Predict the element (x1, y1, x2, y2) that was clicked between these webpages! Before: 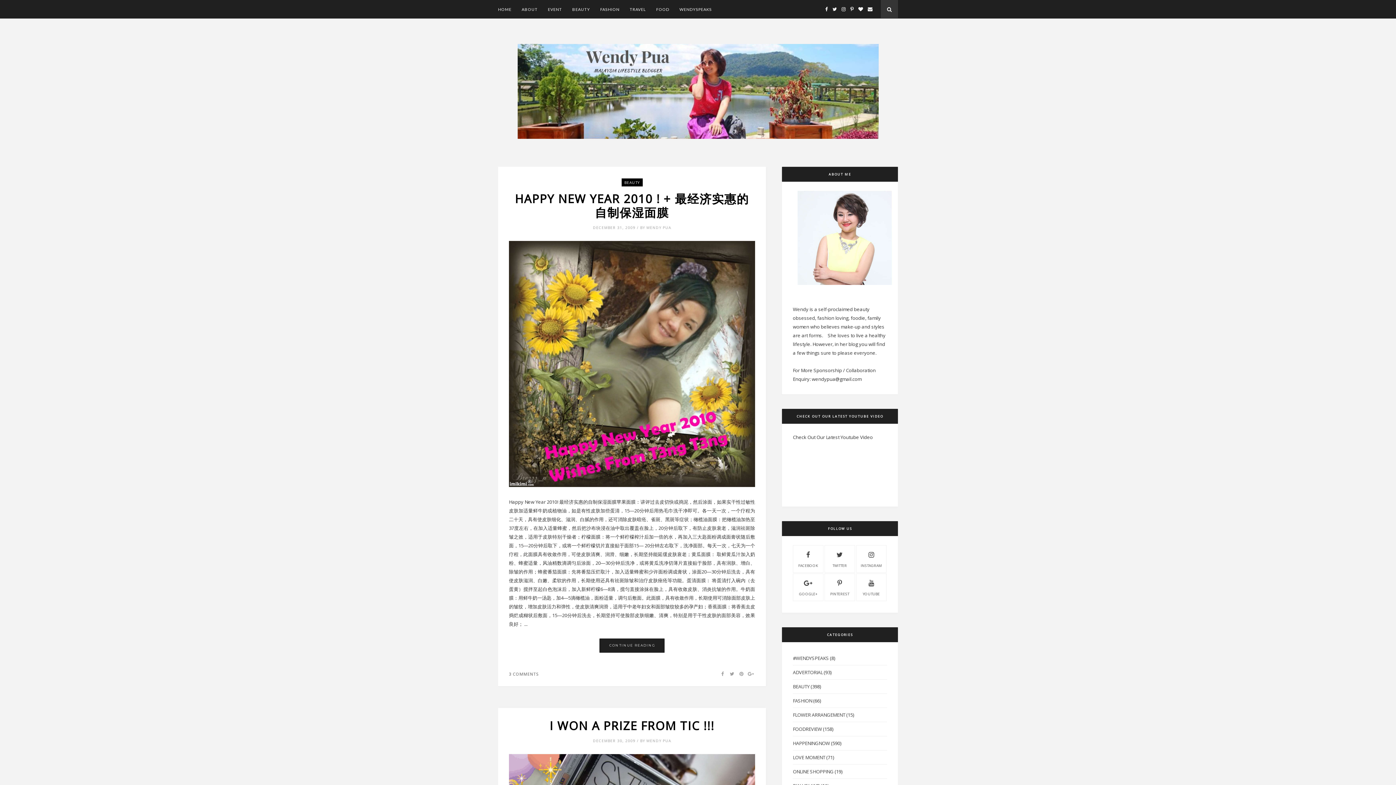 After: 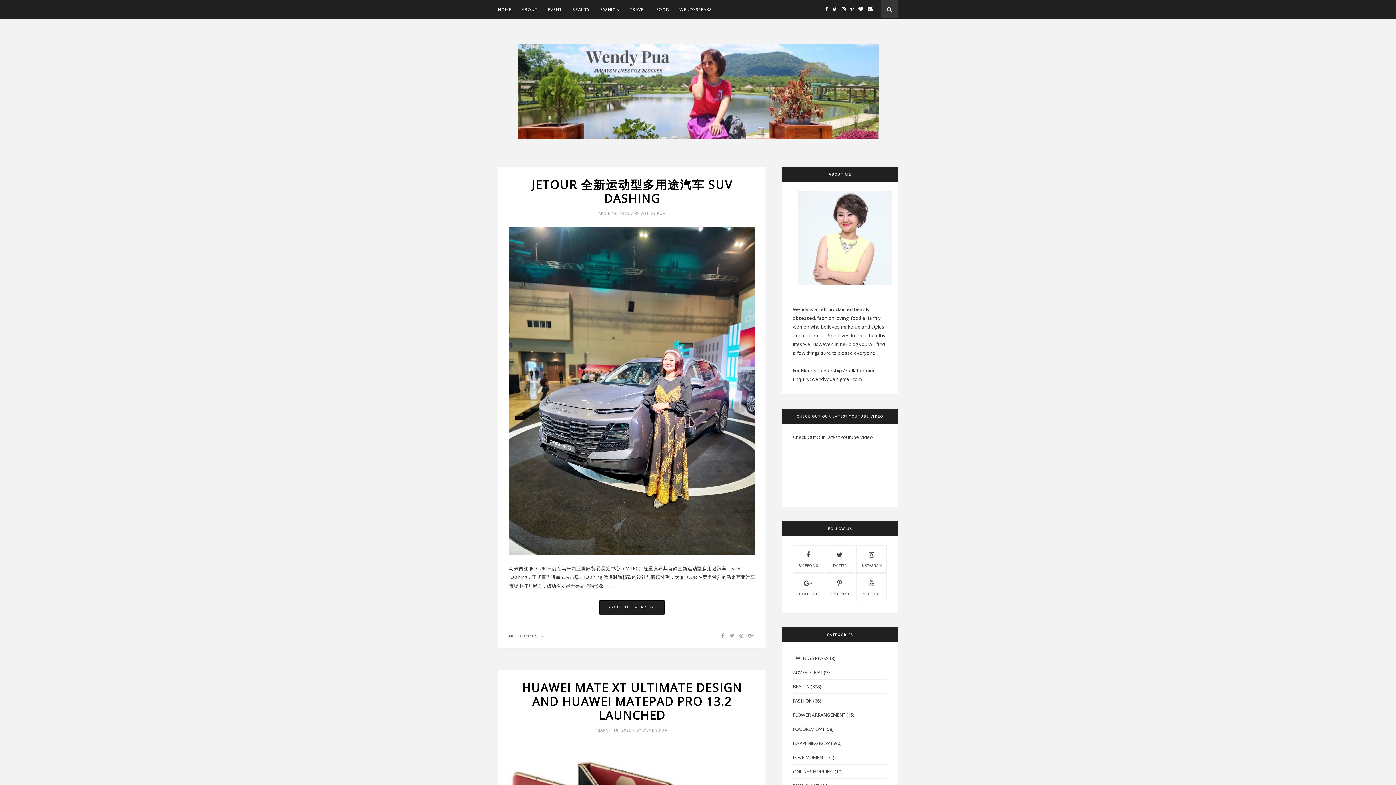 Action: bbox: (498, 44, 898, 141)